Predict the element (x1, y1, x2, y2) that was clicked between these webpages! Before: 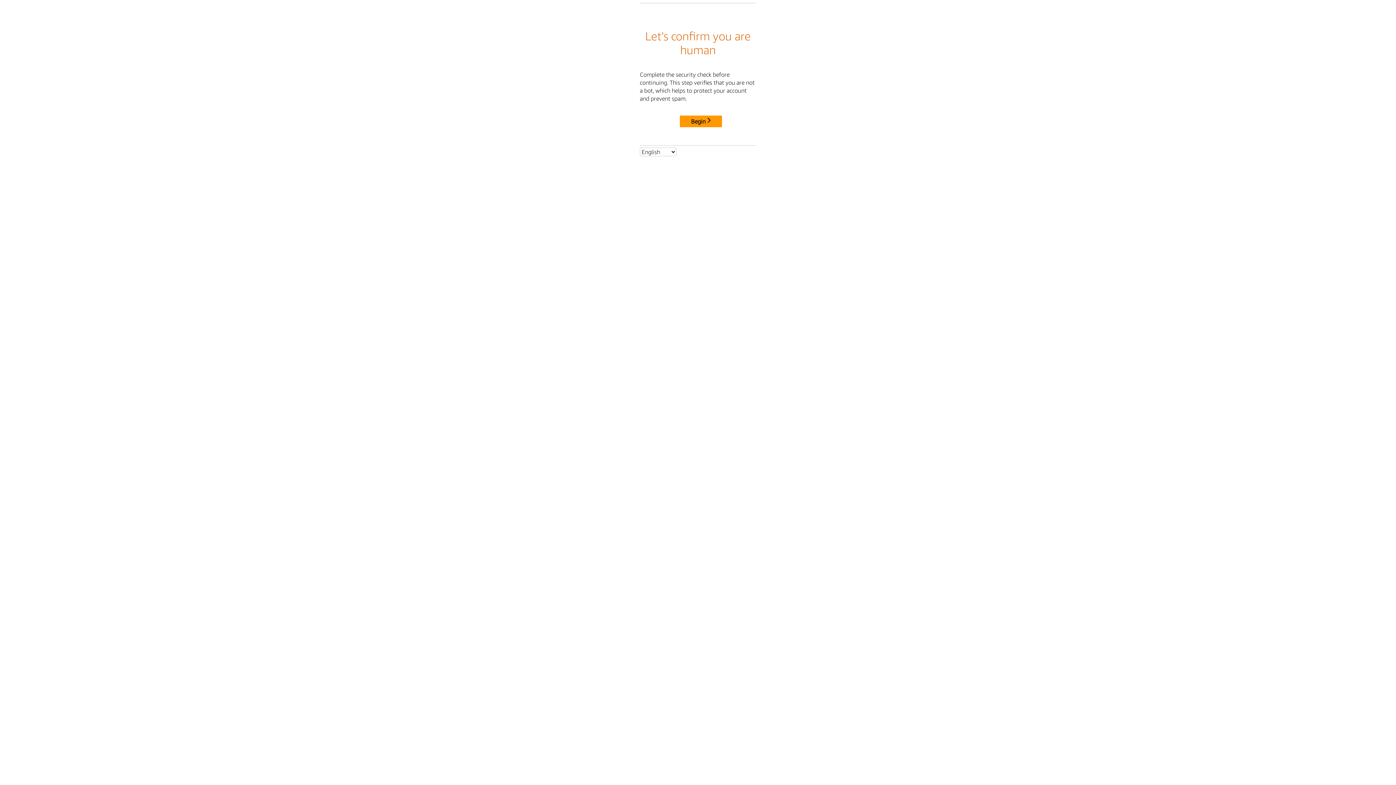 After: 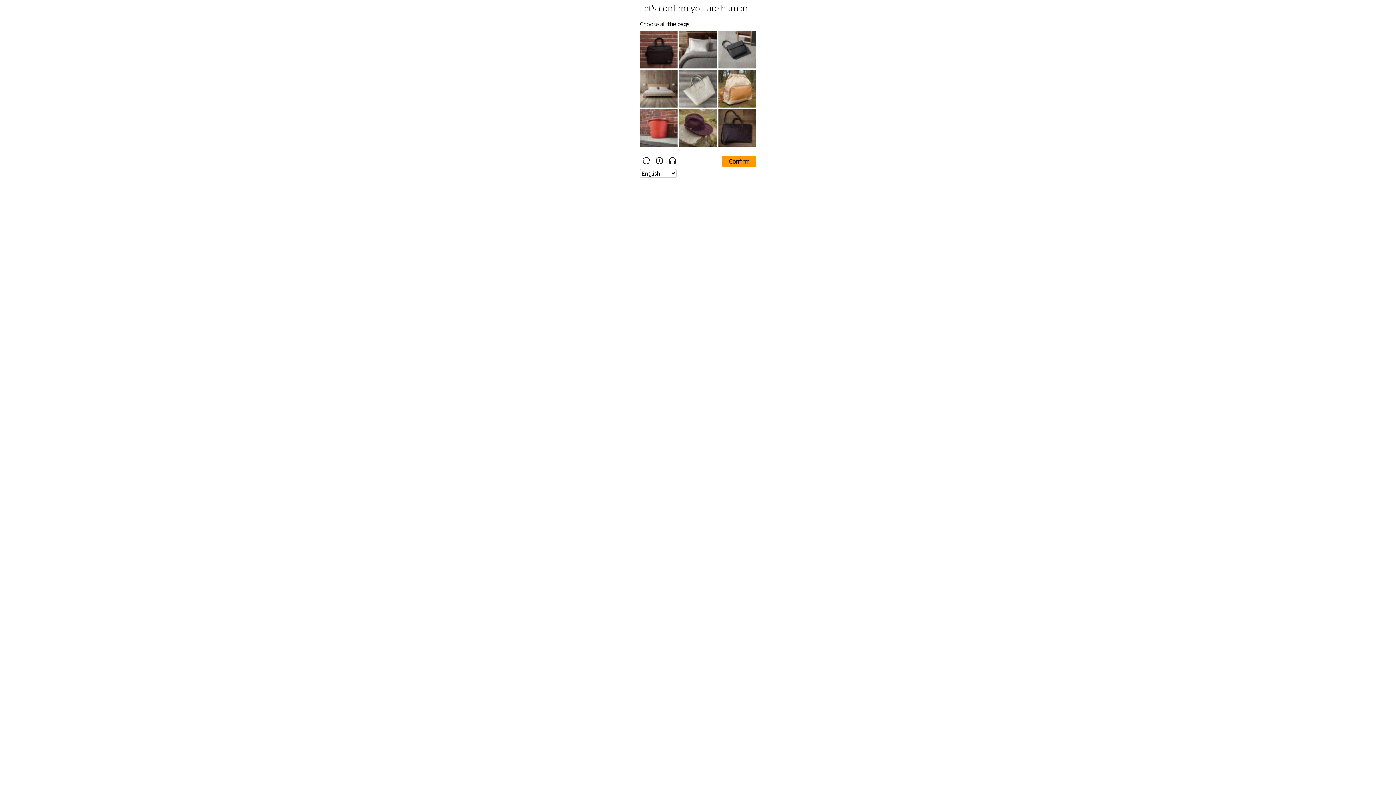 Action: label: Begin bbox: (680, 115, 722, 127)